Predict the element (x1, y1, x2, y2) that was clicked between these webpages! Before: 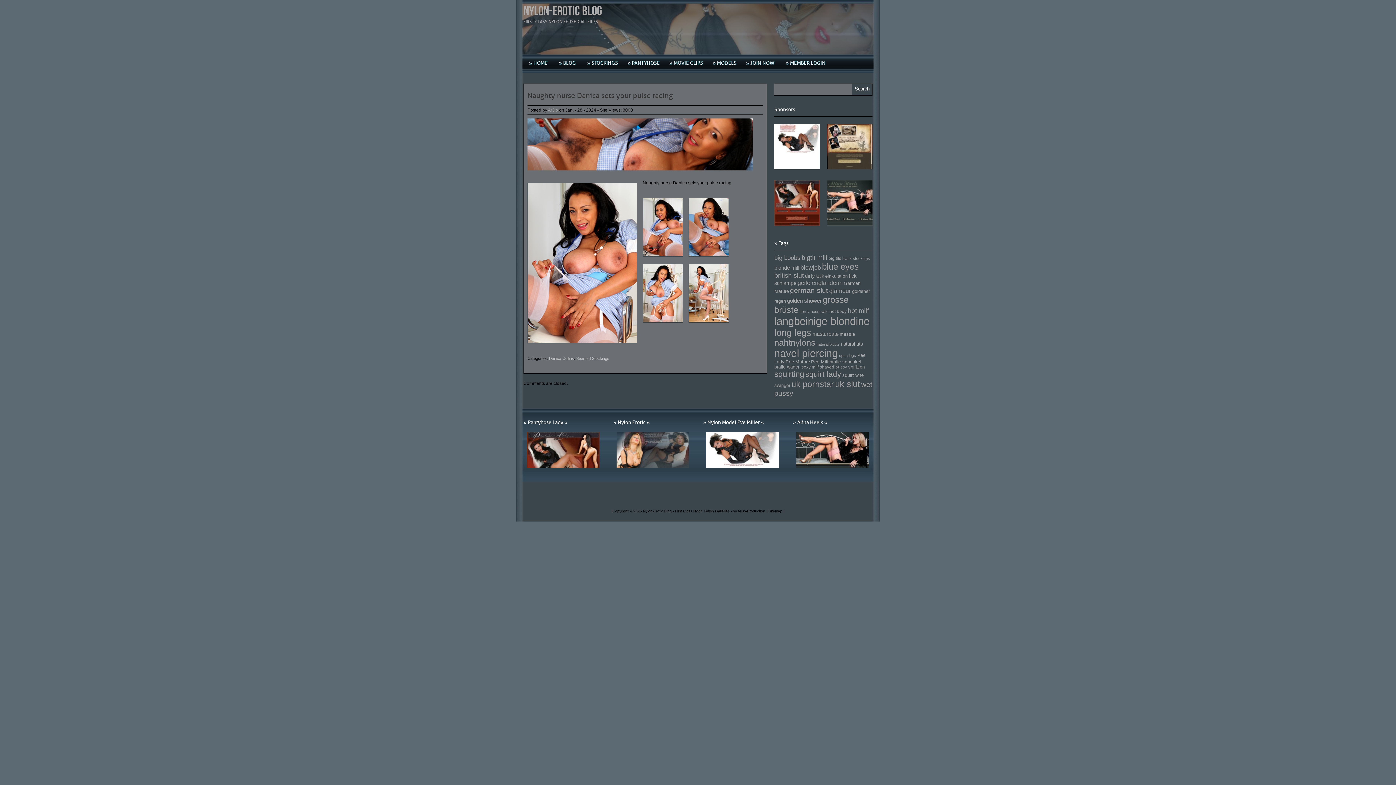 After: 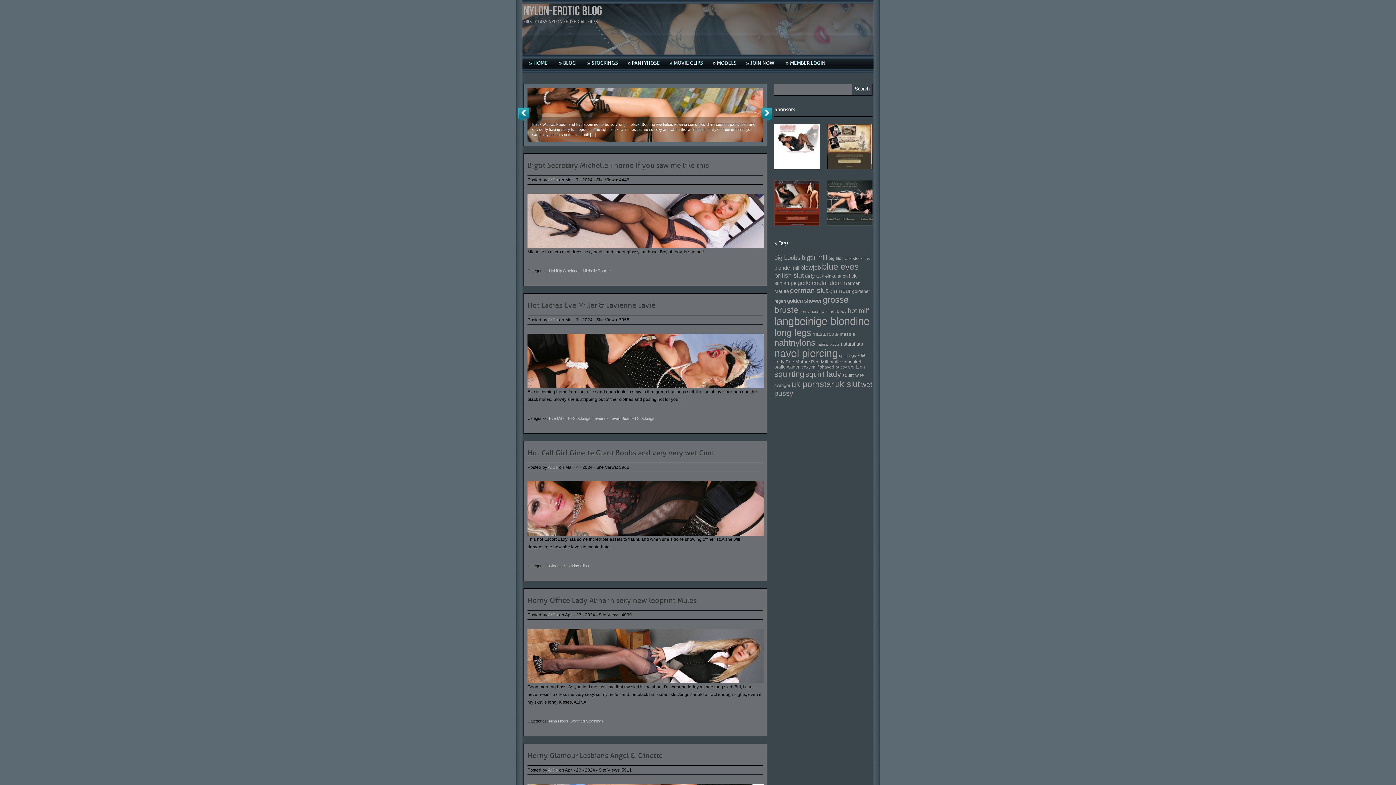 Action: label: dirty talk (170 Einträge) bbox: (805, 273, 824, 278)